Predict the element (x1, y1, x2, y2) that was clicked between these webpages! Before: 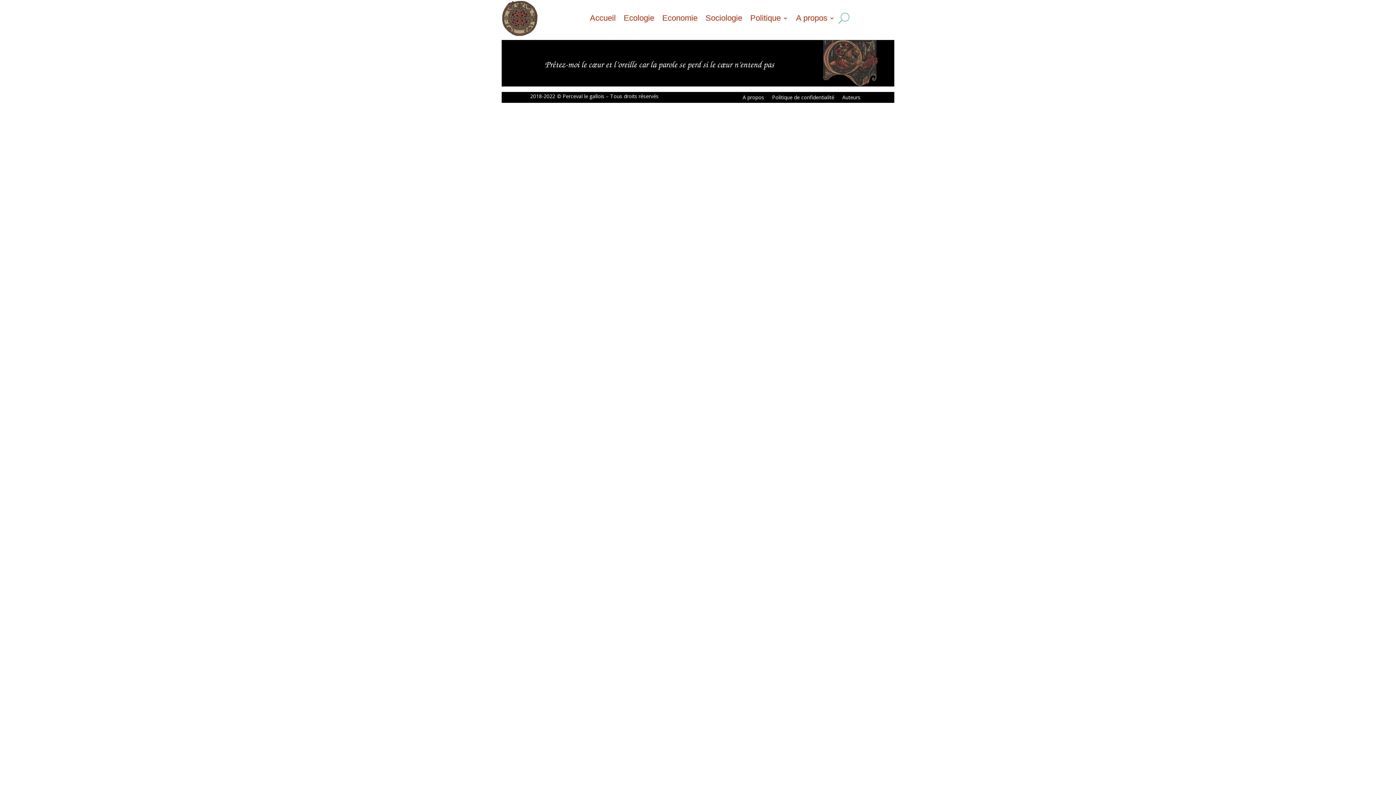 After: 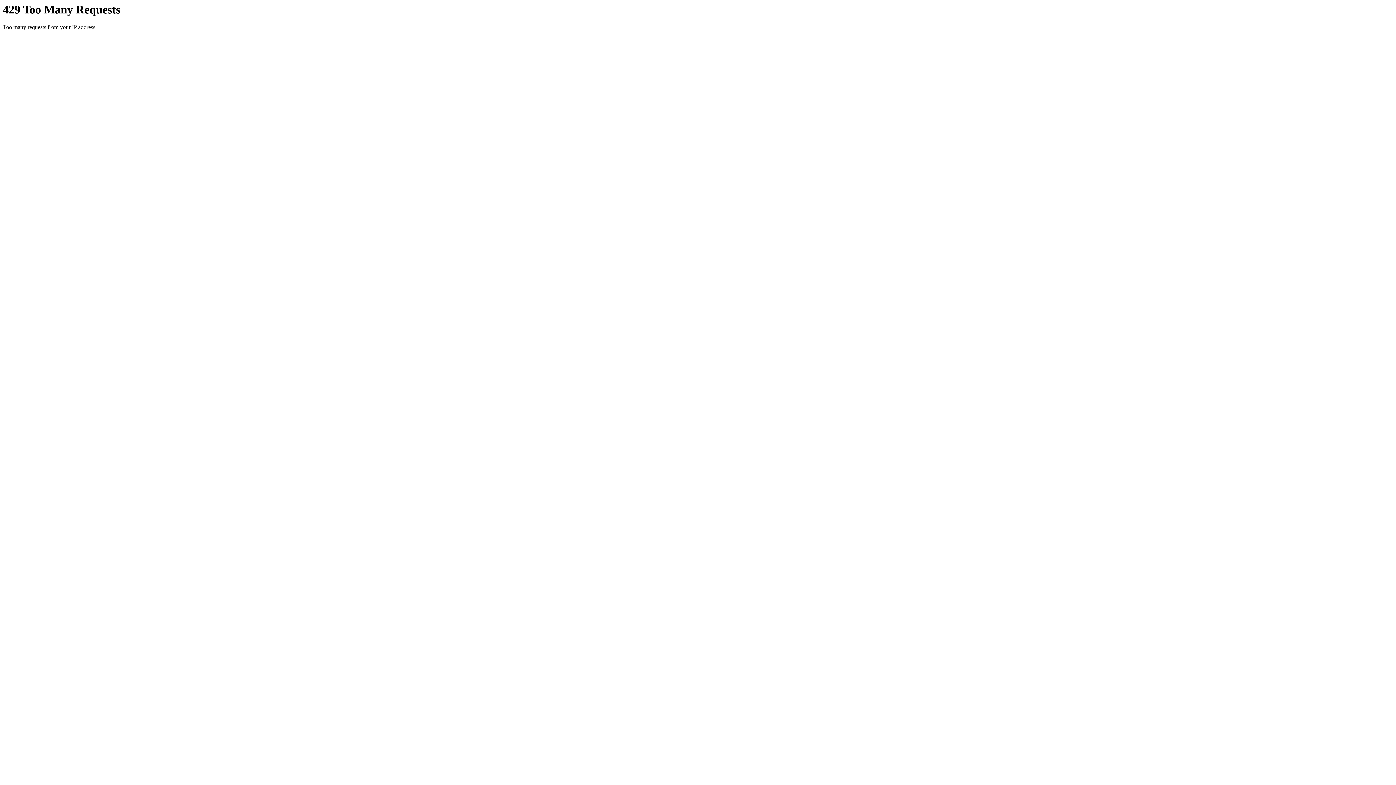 Action: bbox: (796, 0, 834, 35) label: A propos